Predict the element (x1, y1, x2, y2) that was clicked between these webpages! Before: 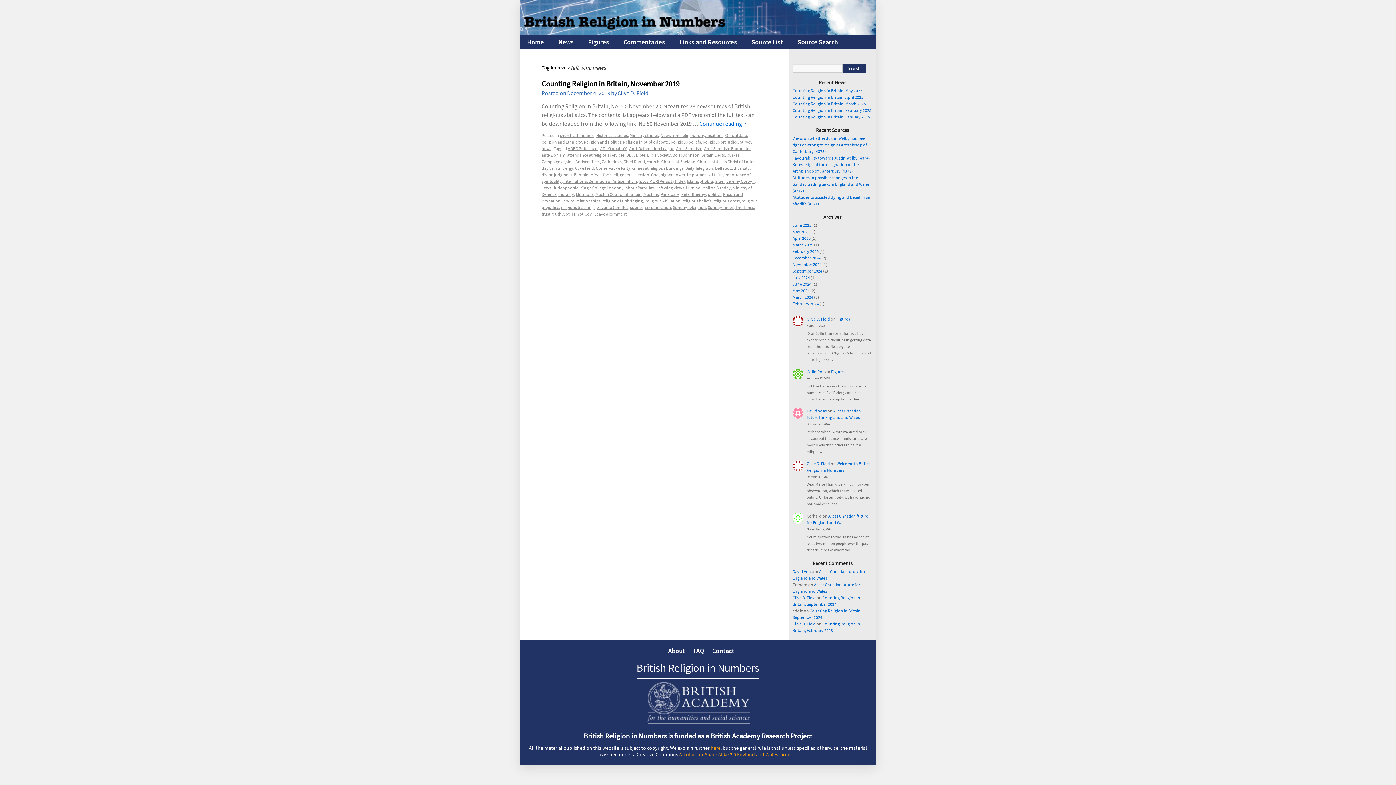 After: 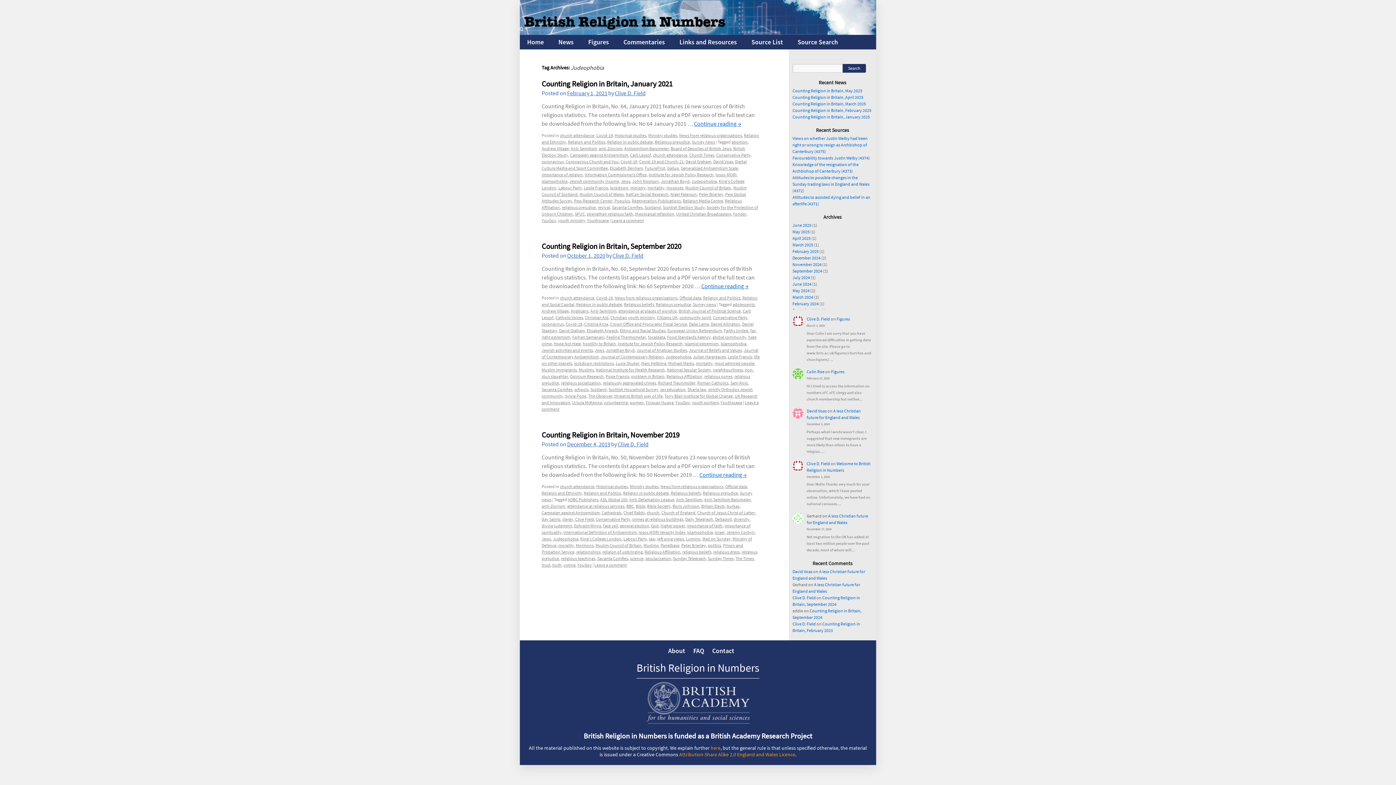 Action: bbox: (553, 185, 578, 190) label: Judeophobia